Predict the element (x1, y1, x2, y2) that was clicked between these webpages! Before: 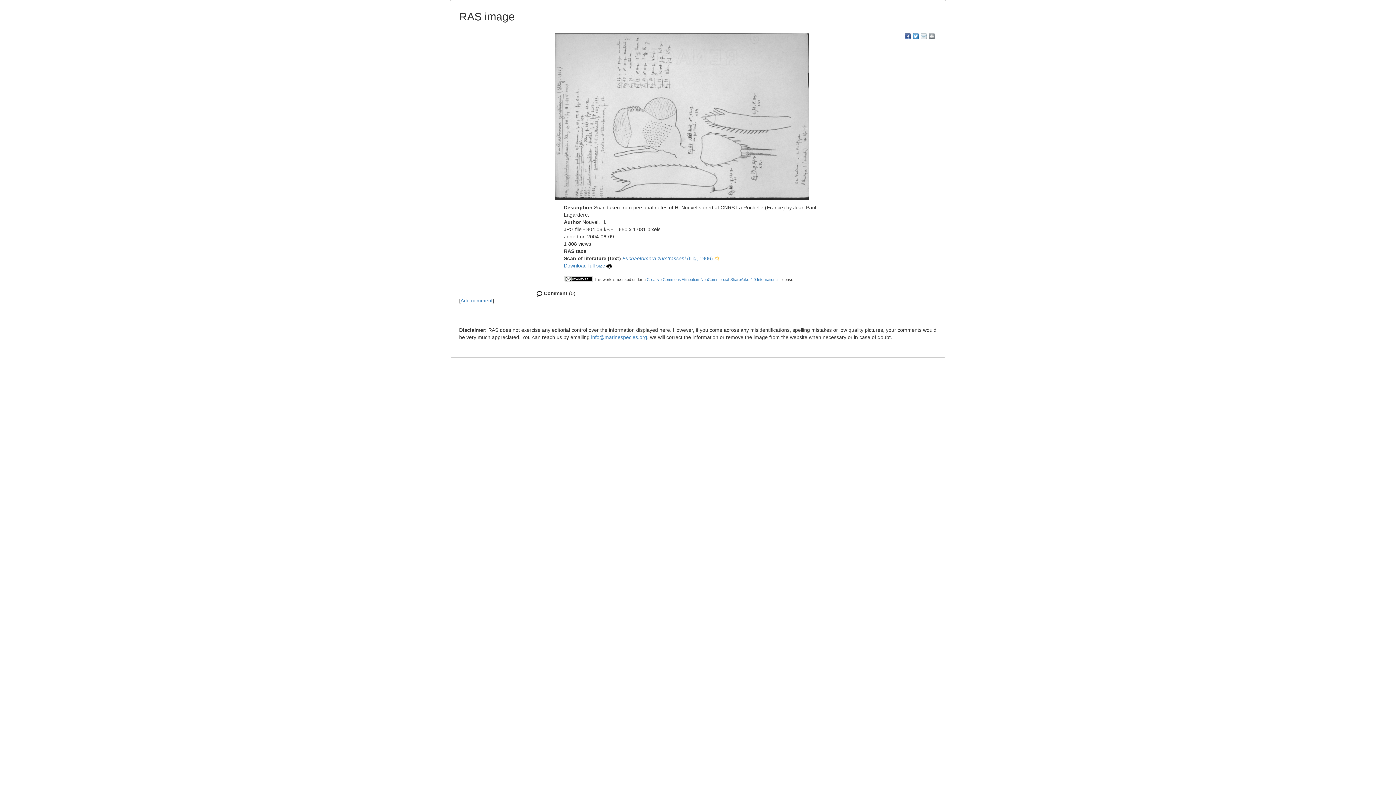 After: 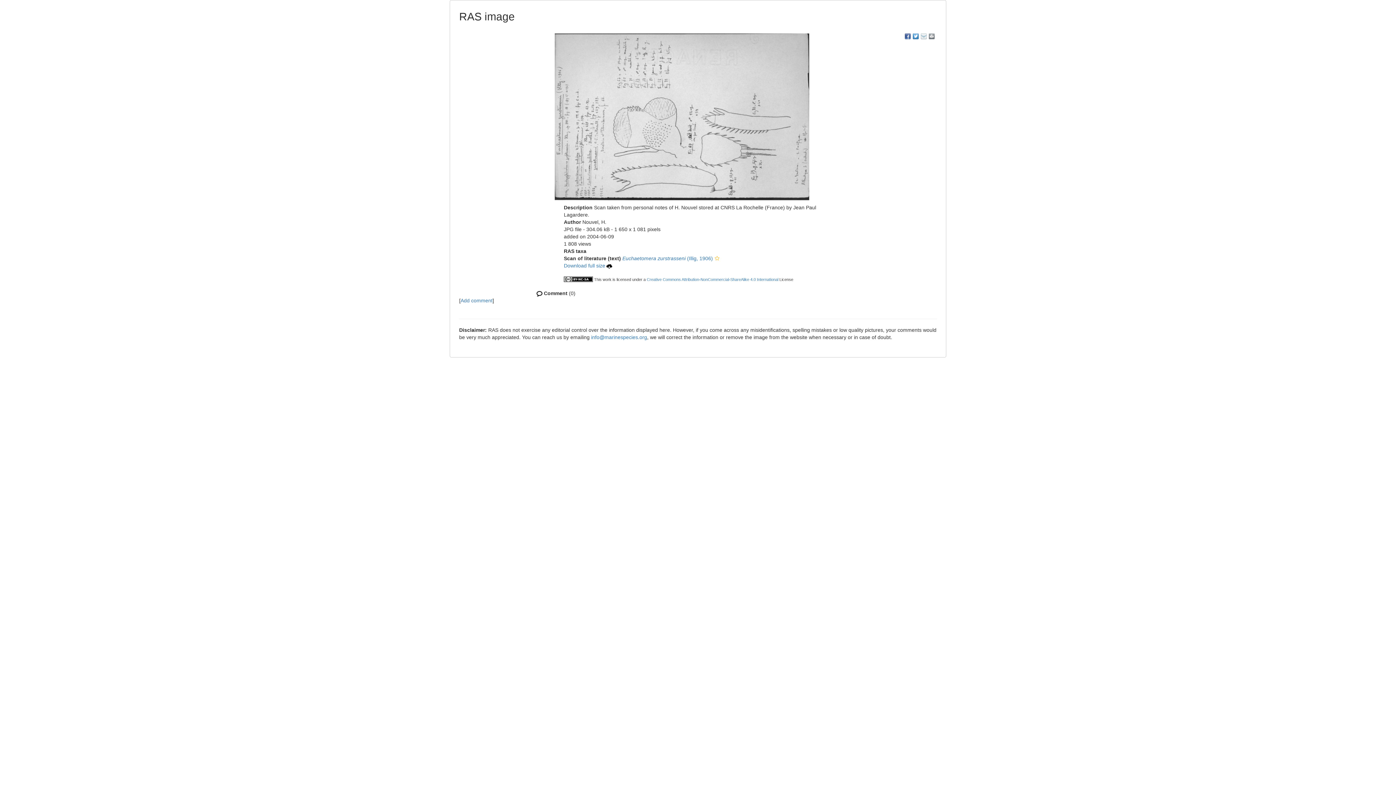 Action: bbox: (921, 33, 926, 39)